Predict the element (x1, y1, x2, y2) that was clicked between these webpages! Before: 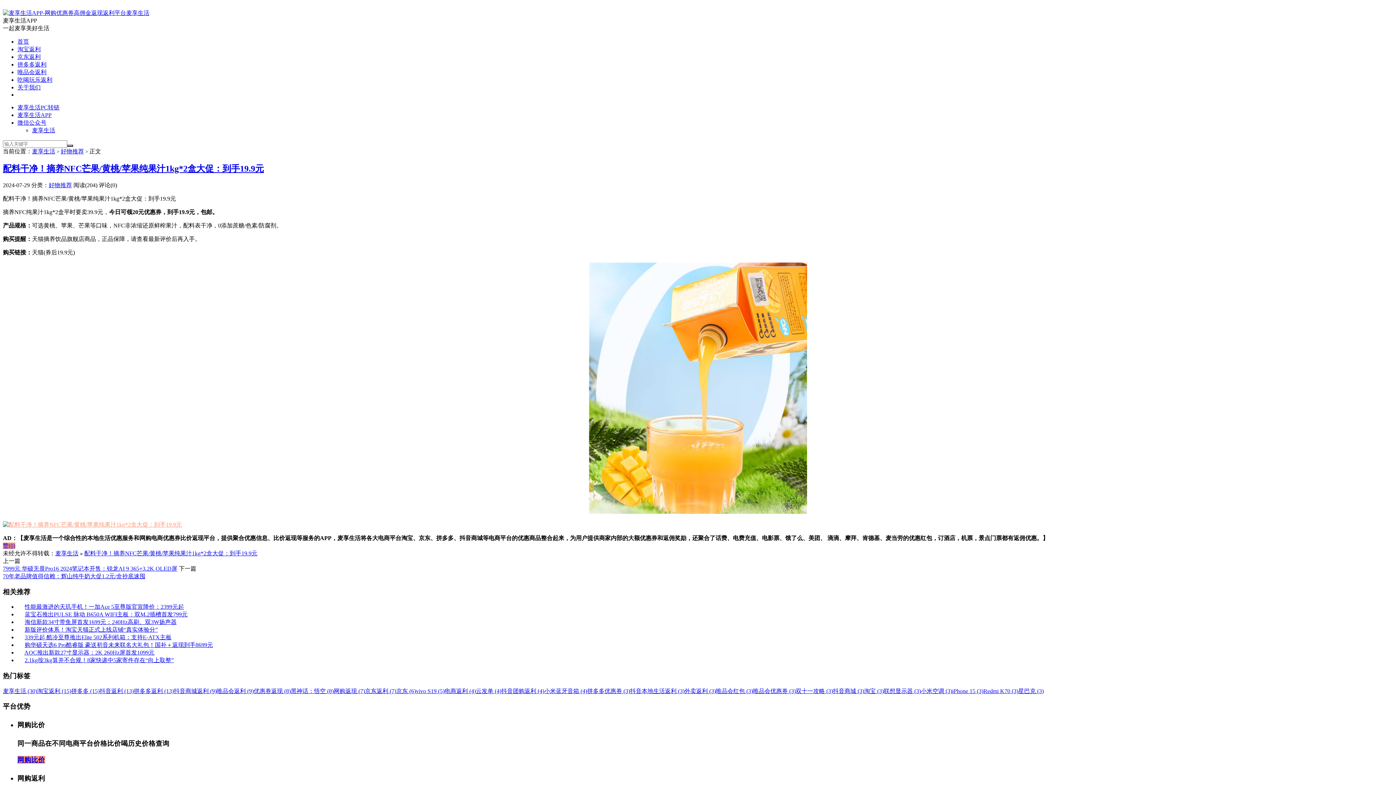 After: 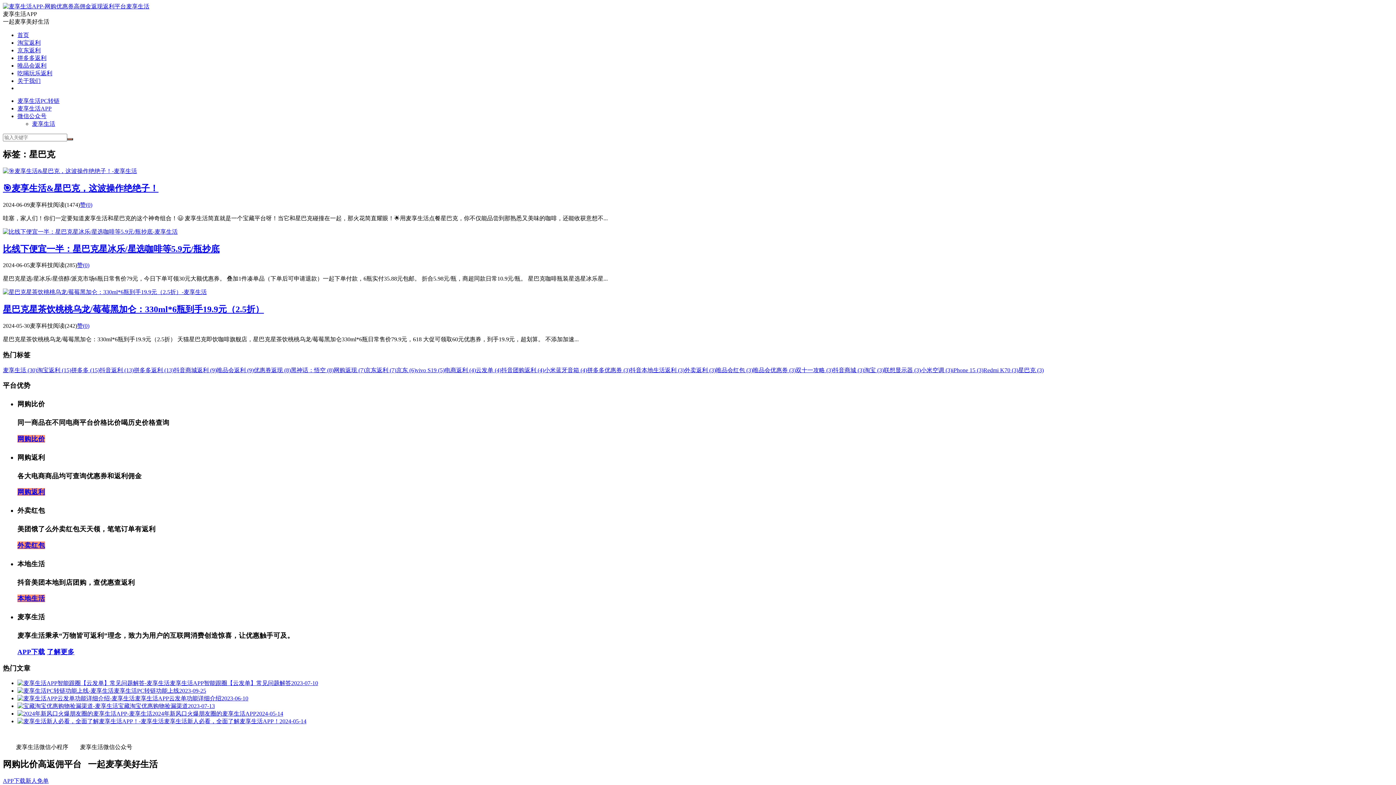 Action: label: 星巴克 (3) bbox: (1018, 688, 1044, 694)